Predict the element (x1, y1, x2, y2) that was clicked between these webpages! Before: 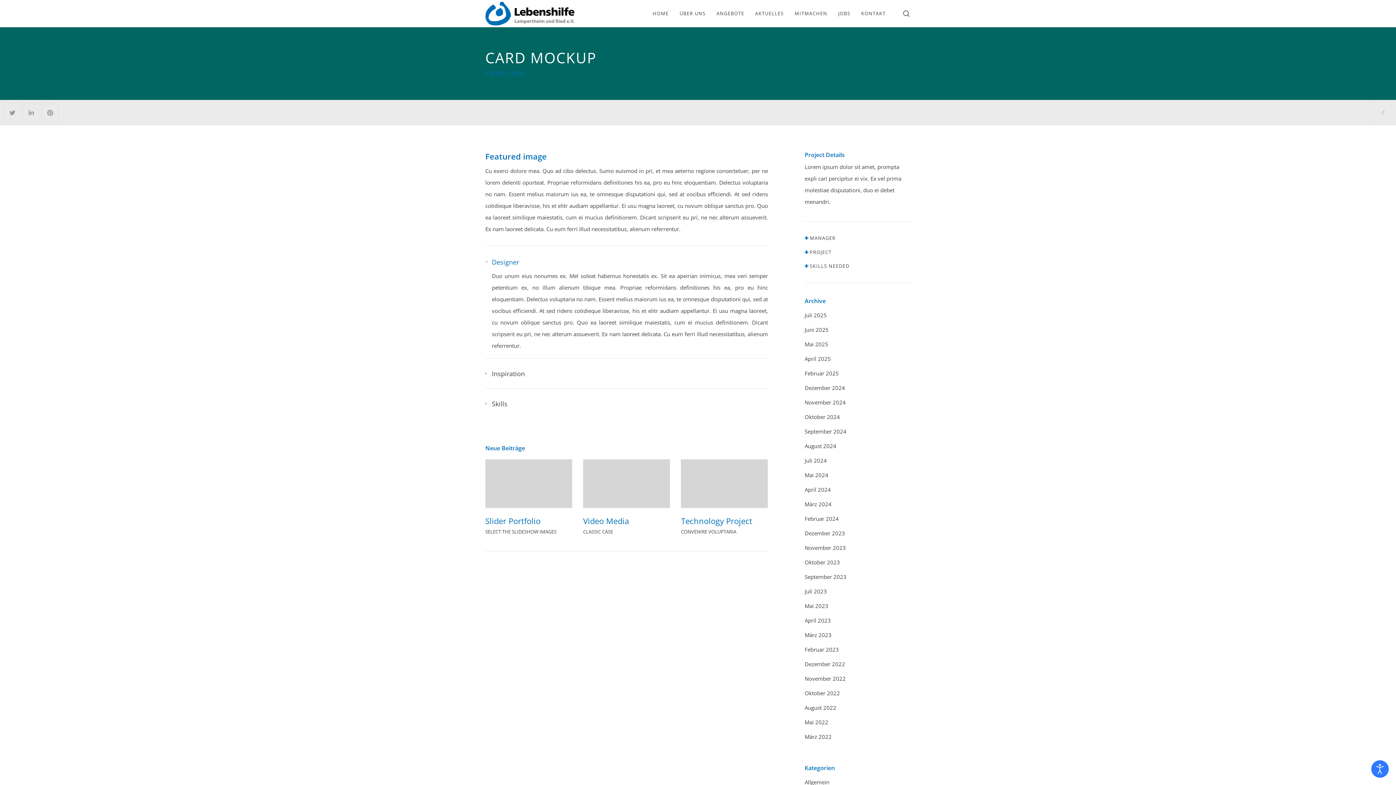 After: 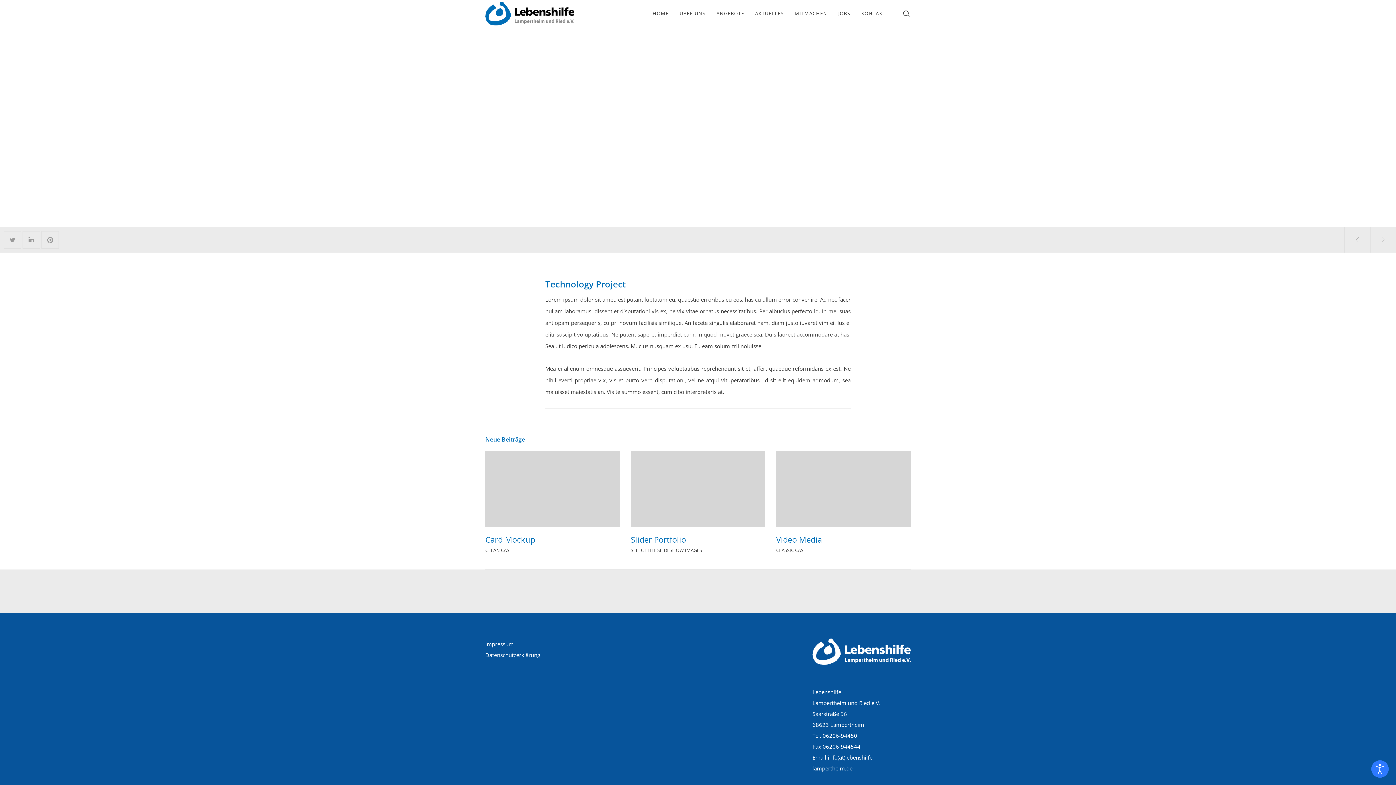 Action: bbox: (681, 515, 768, 526) label: Technology Project